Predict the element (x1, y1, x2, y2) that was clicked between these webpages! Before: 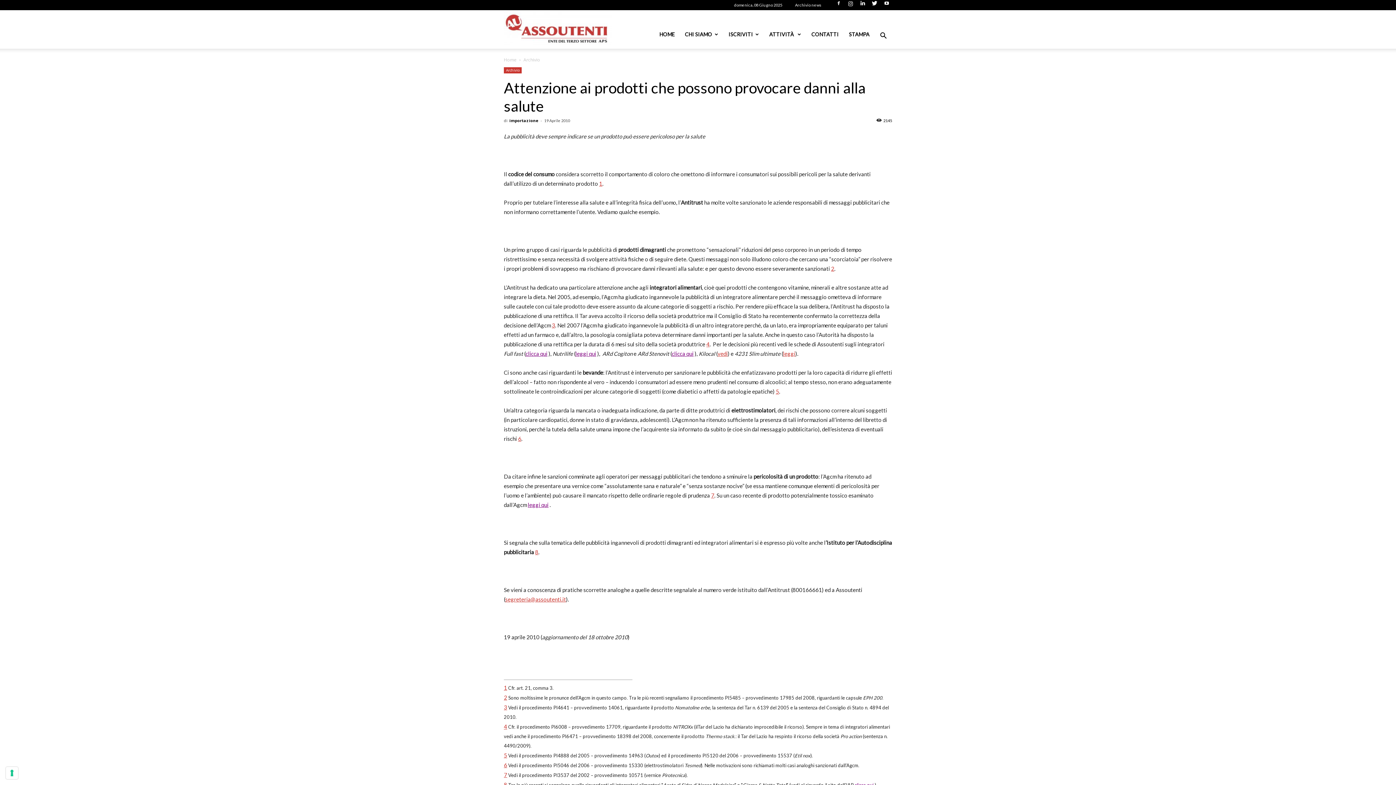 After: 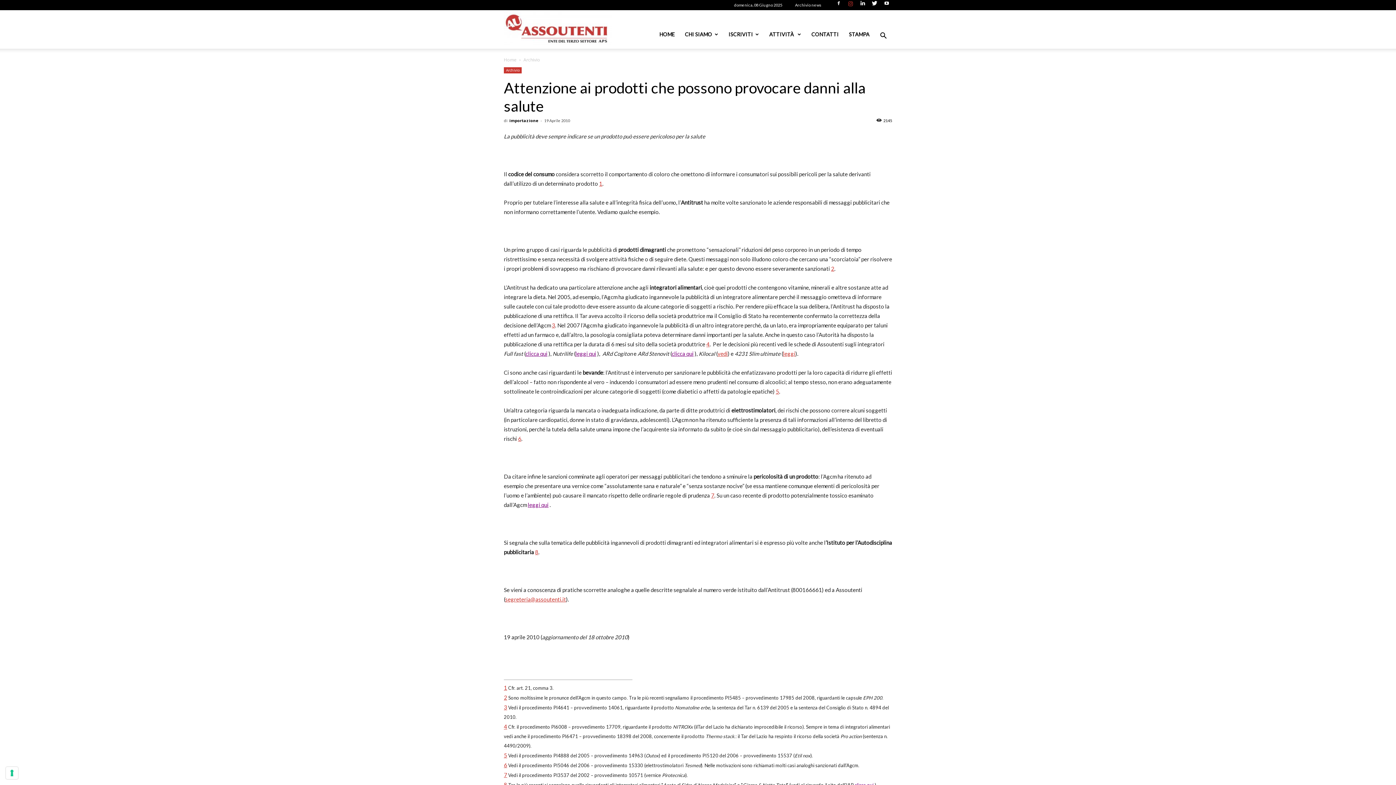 Action: bbox: (845, 1, 856, 9)